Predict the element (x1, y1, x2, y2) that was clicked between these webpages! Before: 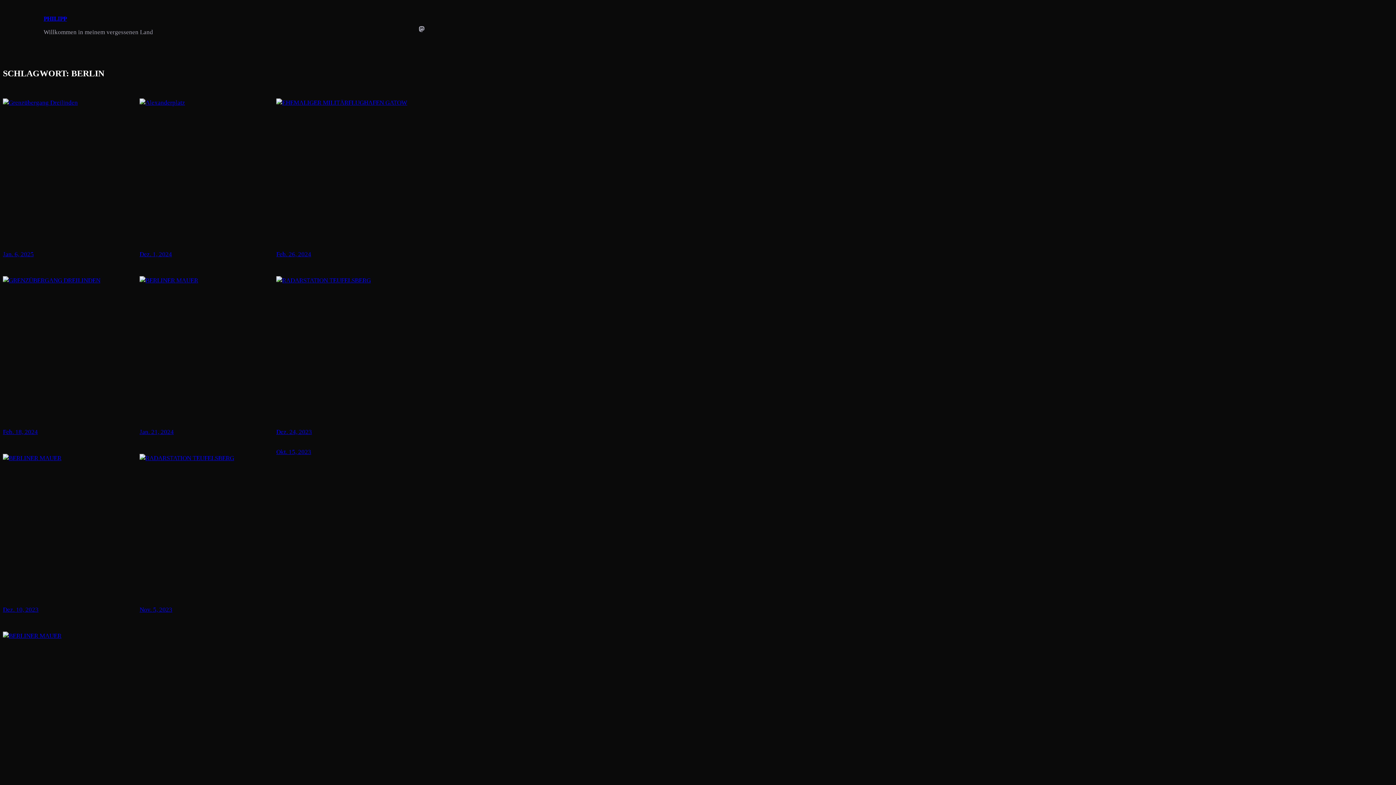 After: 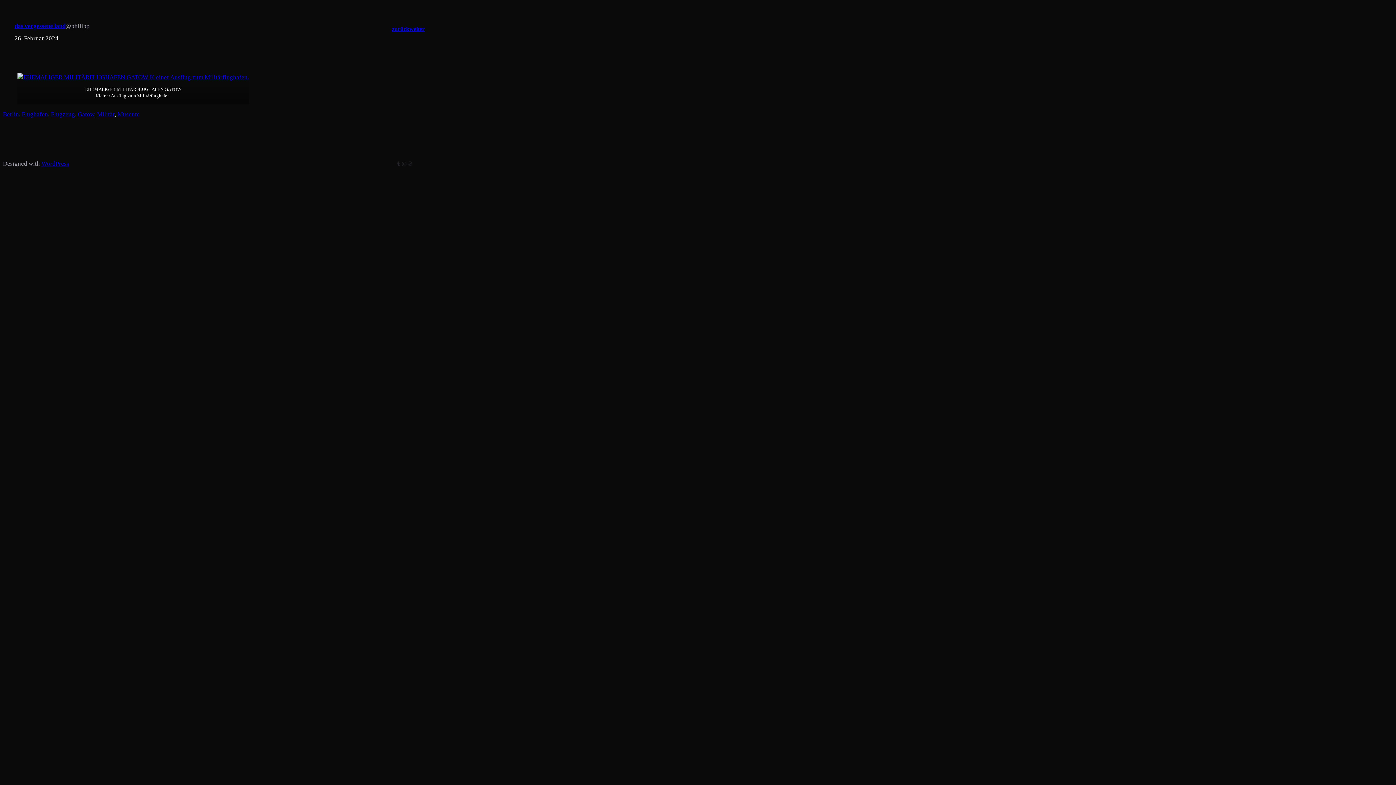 Action: label: Feb. 26, 2024 bbox: (276, 250, 311, 257)